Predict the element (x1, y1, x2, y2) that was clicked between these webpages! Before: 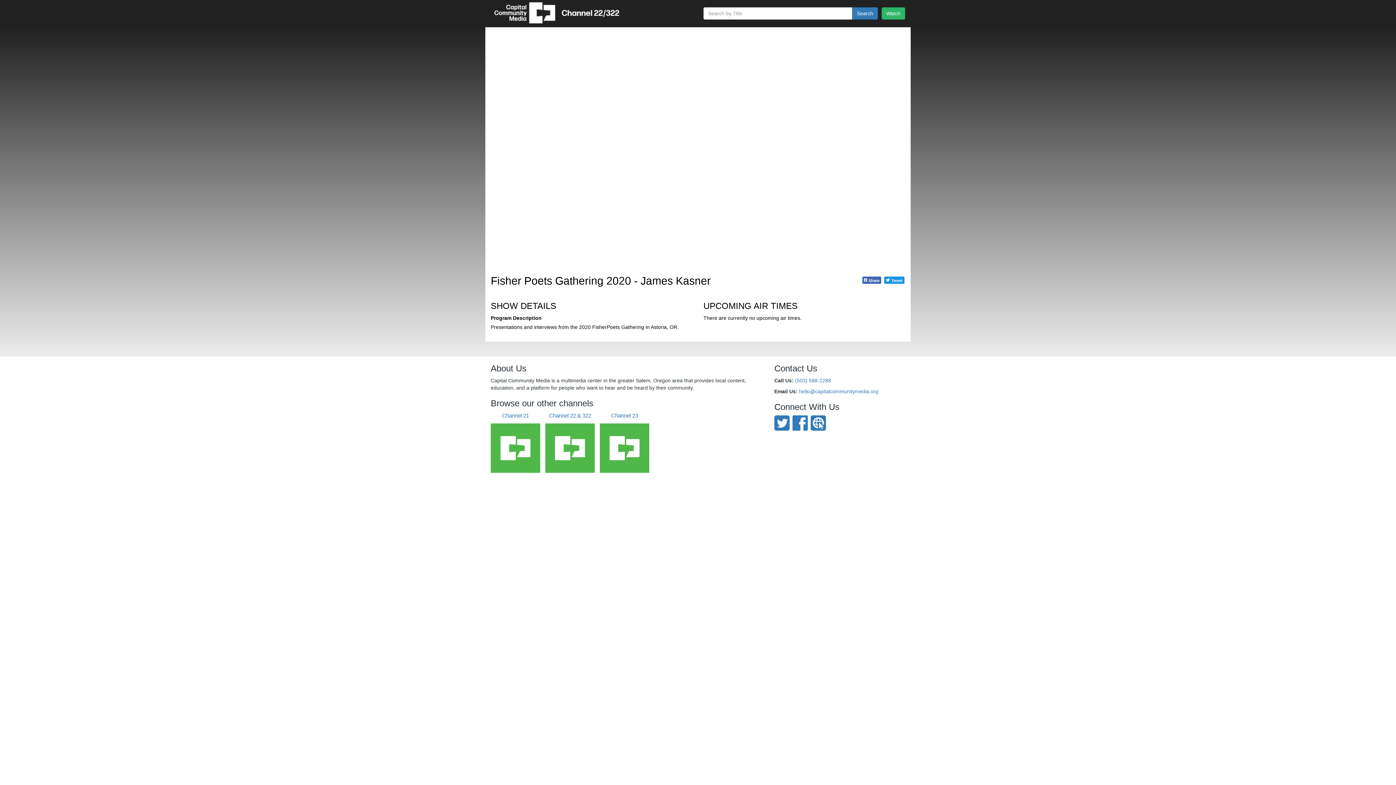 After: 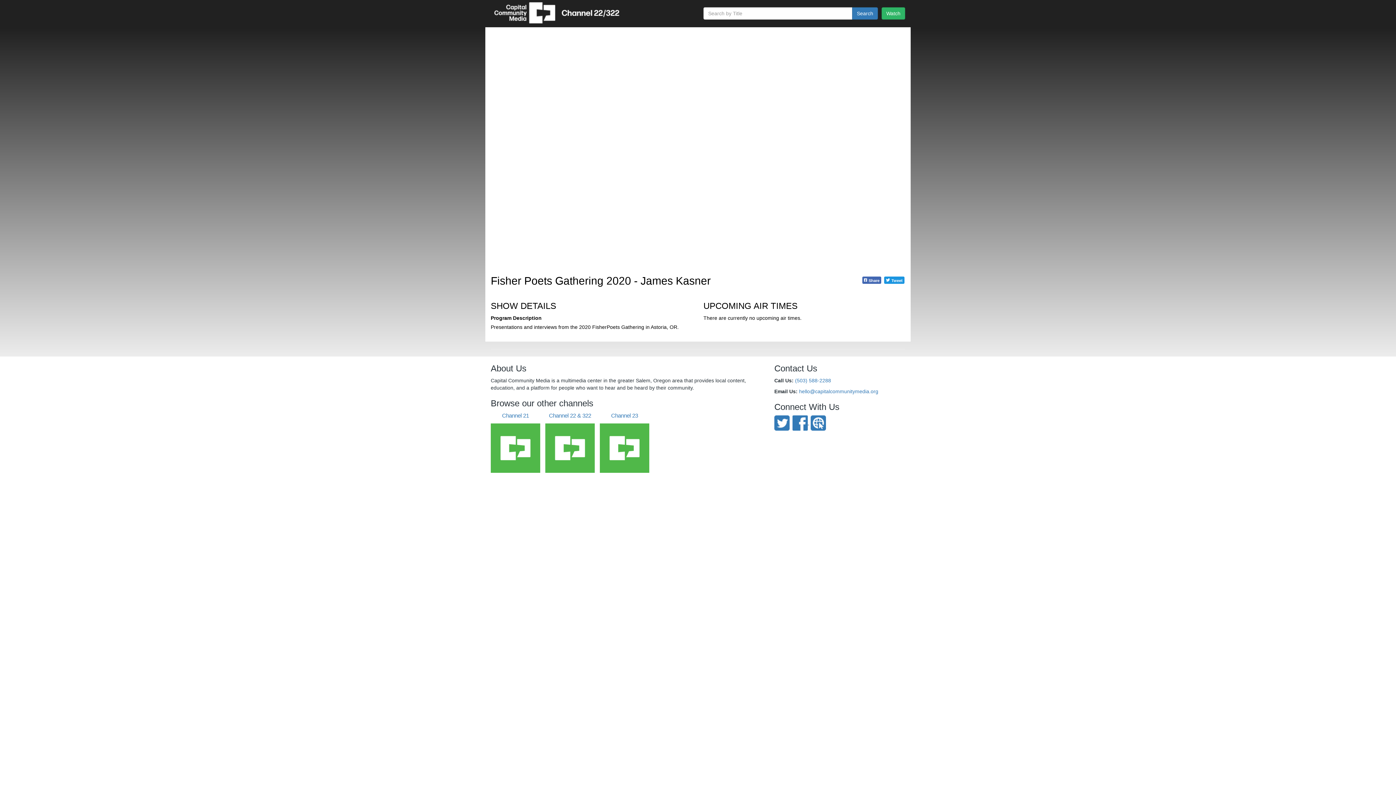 Action: bbox: (792, 419, 809, 425) label:  